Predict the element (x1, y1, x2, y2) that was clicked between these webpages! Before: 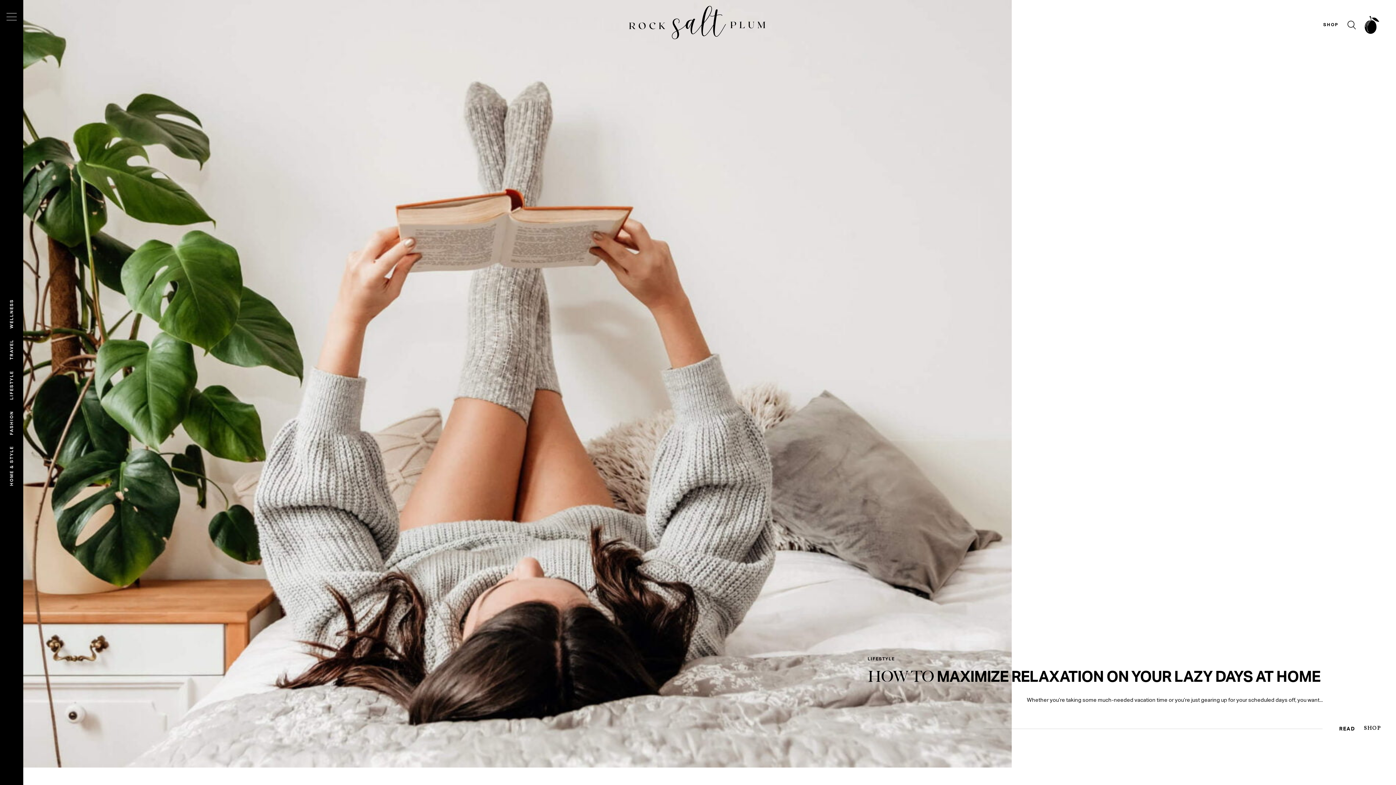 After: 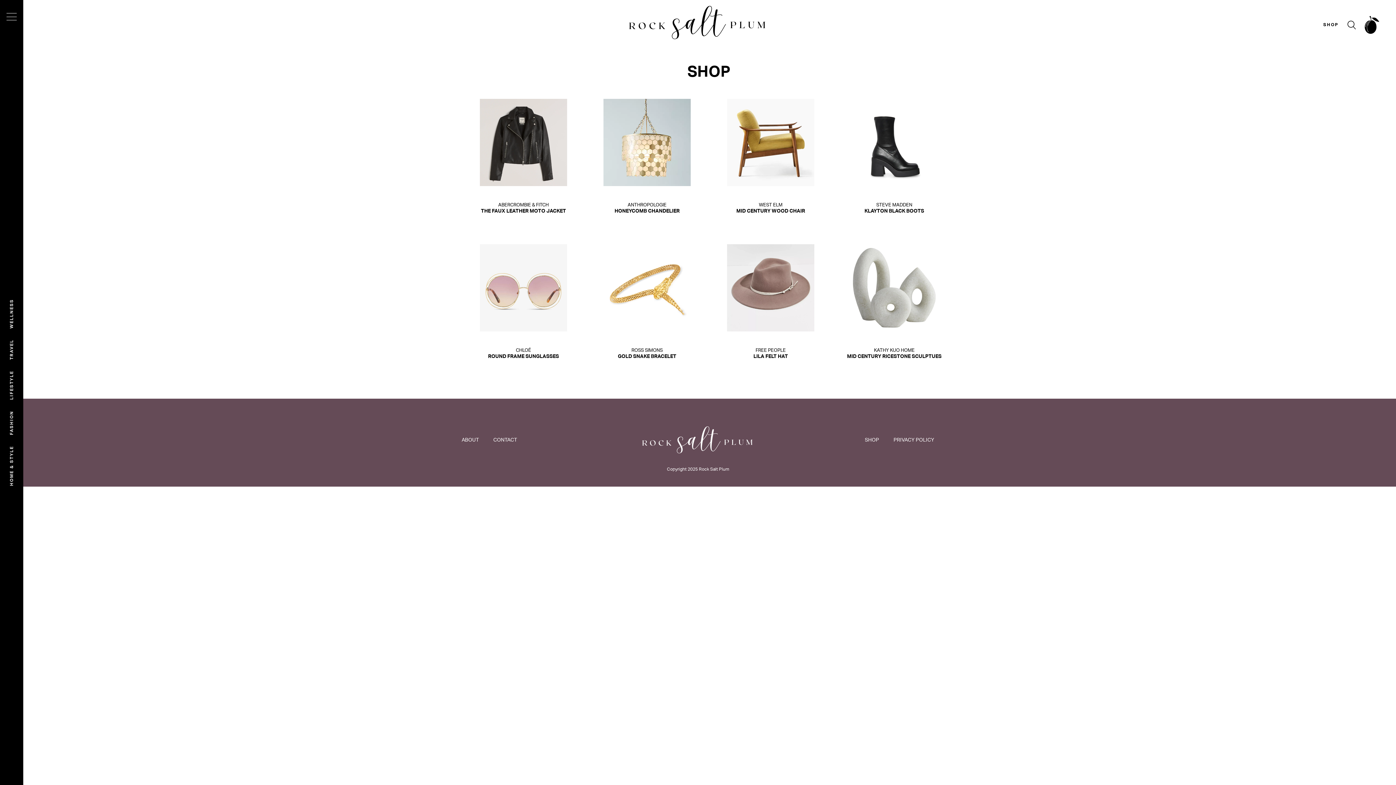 Action: label: SHOP bbox: (1323, 22, 1338, 27)